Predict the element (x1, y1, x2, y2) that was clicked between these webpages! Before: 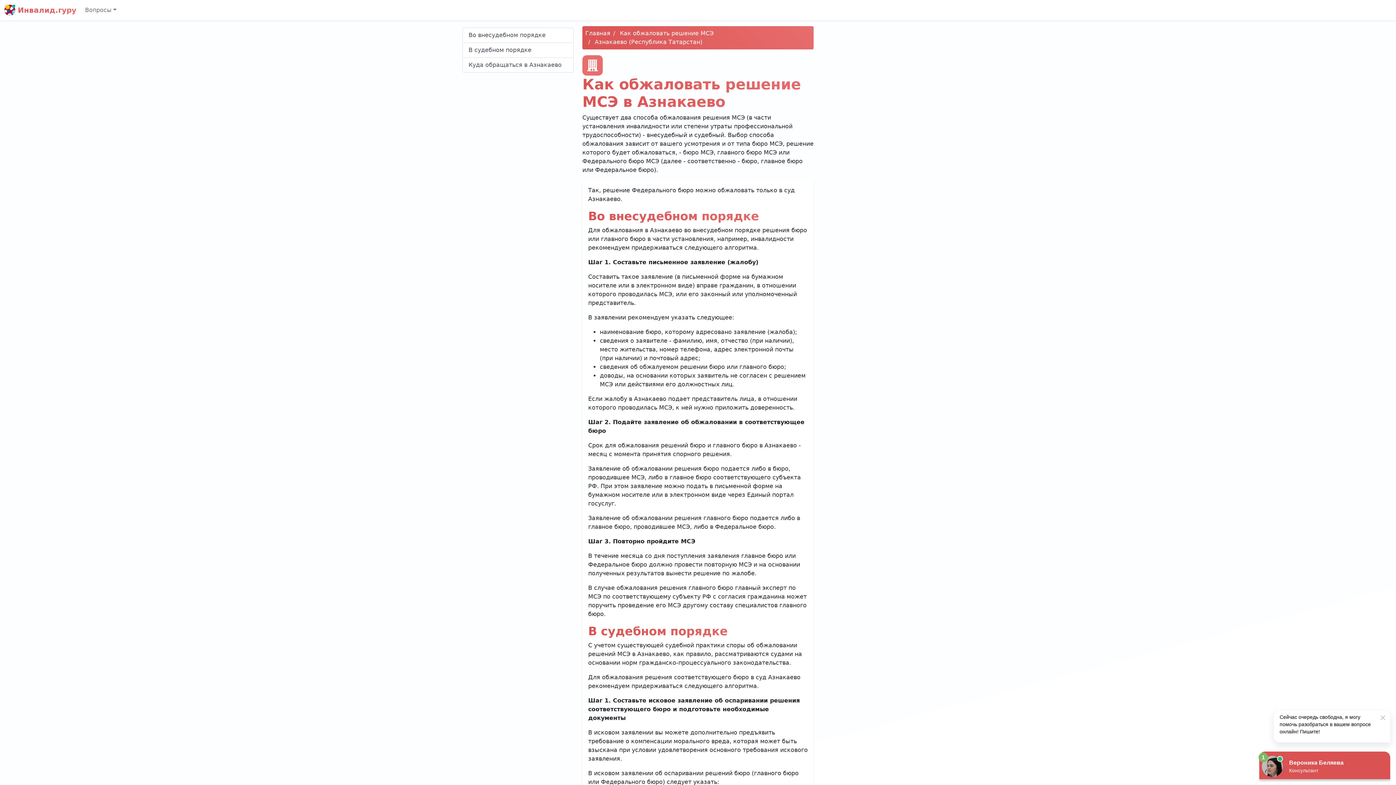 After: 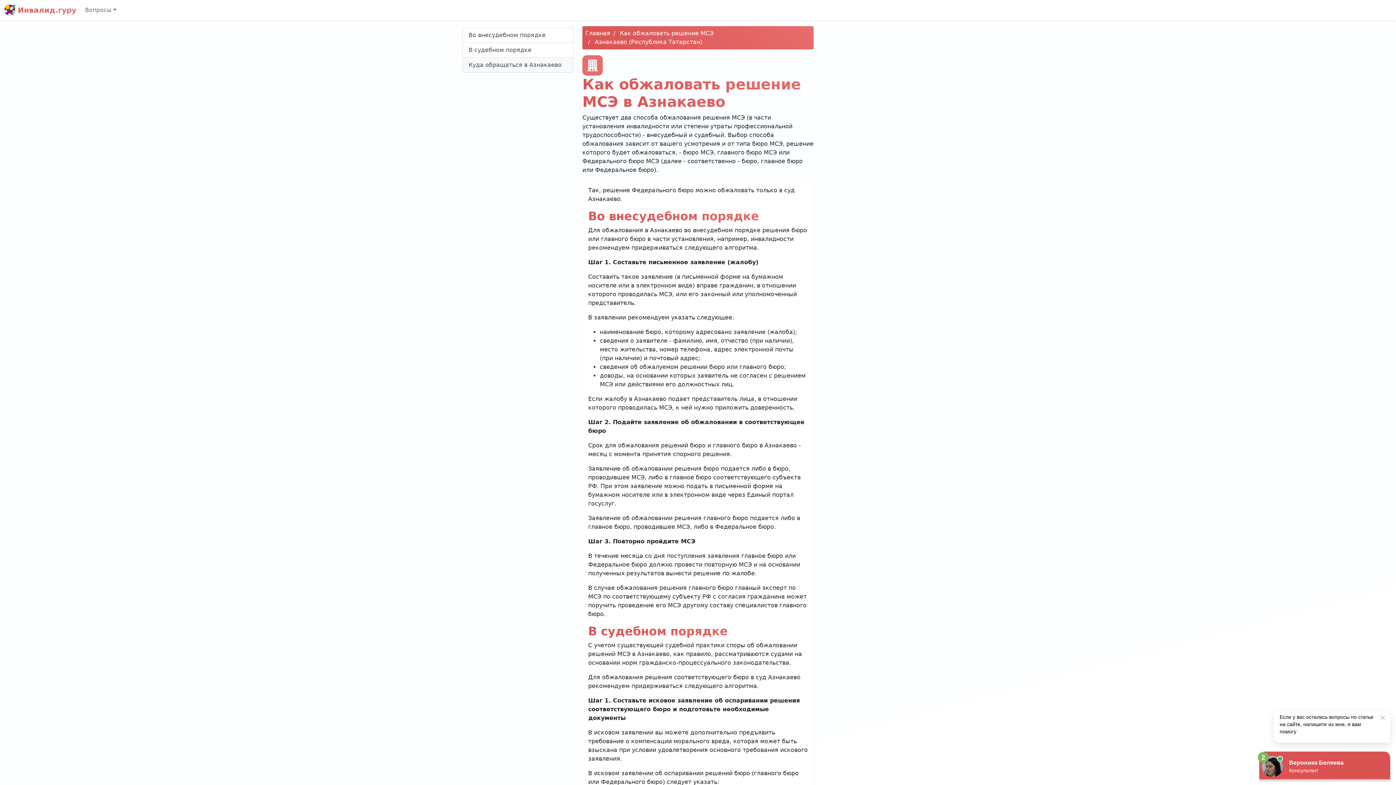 Action: bbox: (462, 57, 573, 72) label: Куда обращаться в Азнакаево